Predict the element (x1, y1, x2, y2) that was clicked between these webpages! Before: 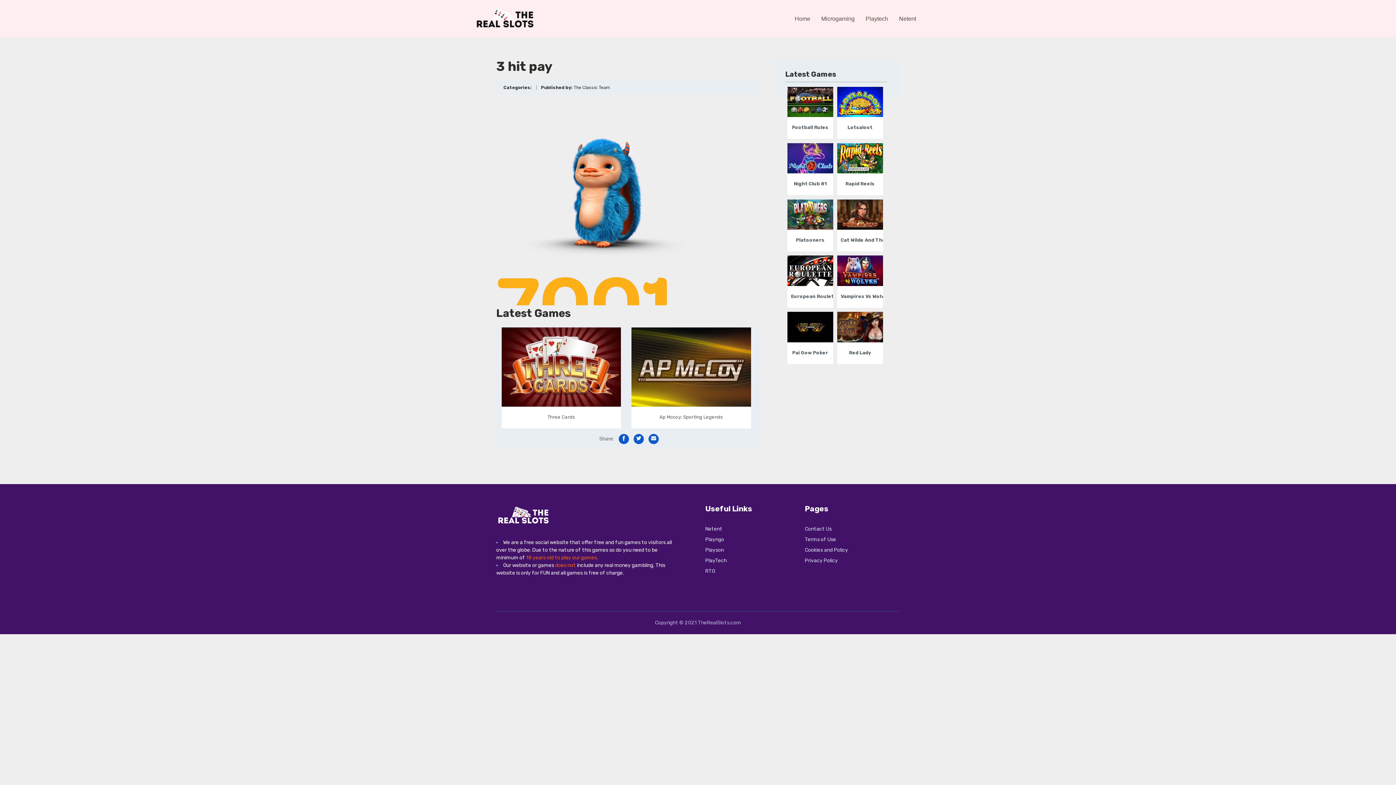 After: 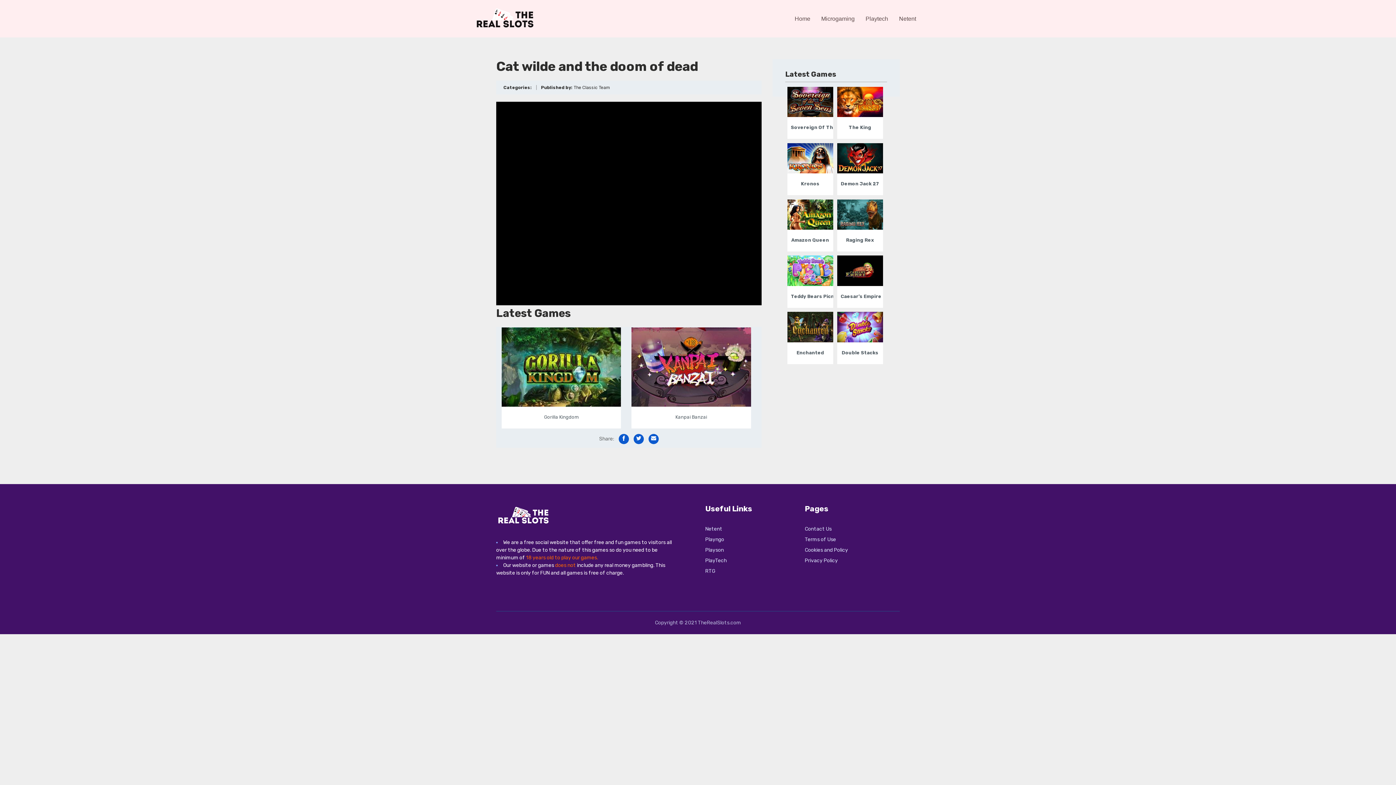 Action: label: Cat Wilde And The Doom Of Dead bbox: (837, 211, 883, 251)